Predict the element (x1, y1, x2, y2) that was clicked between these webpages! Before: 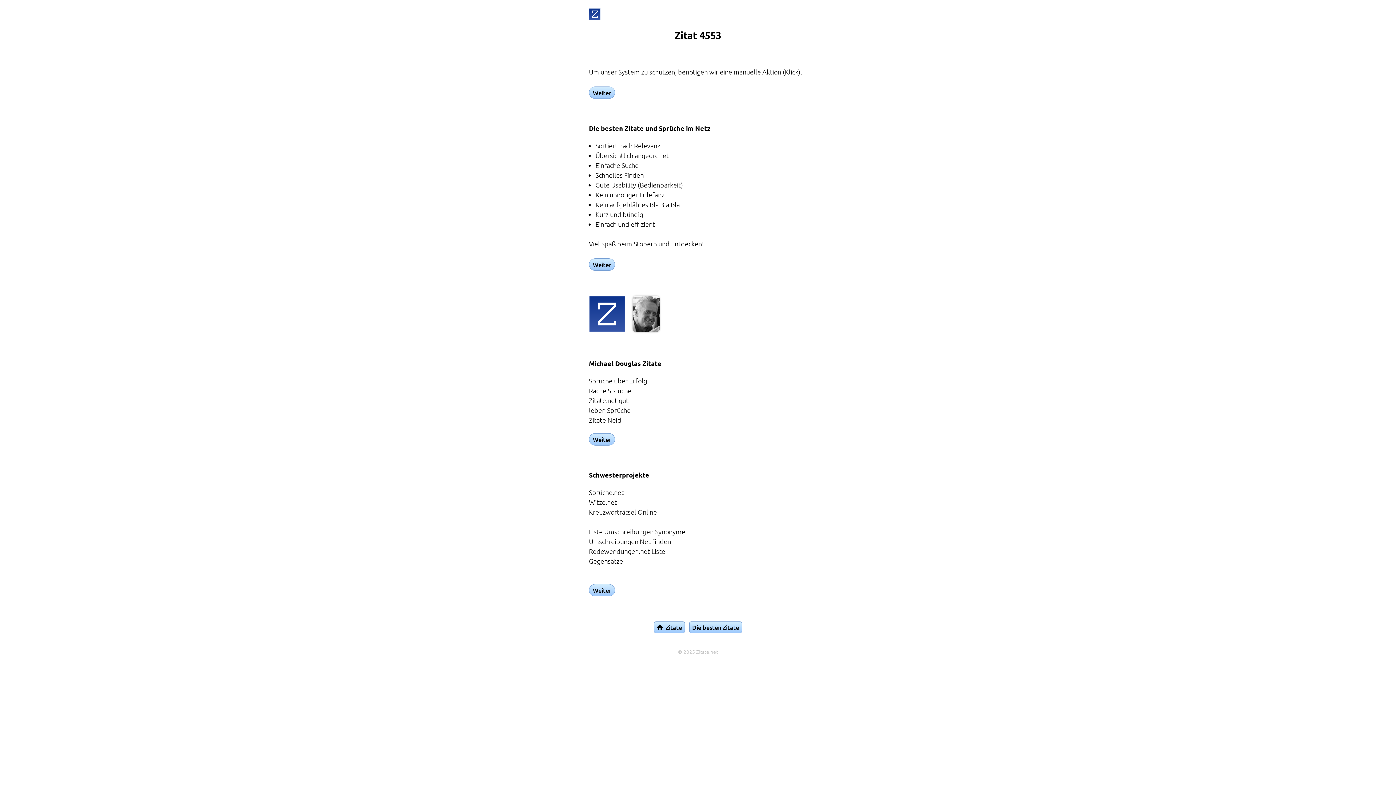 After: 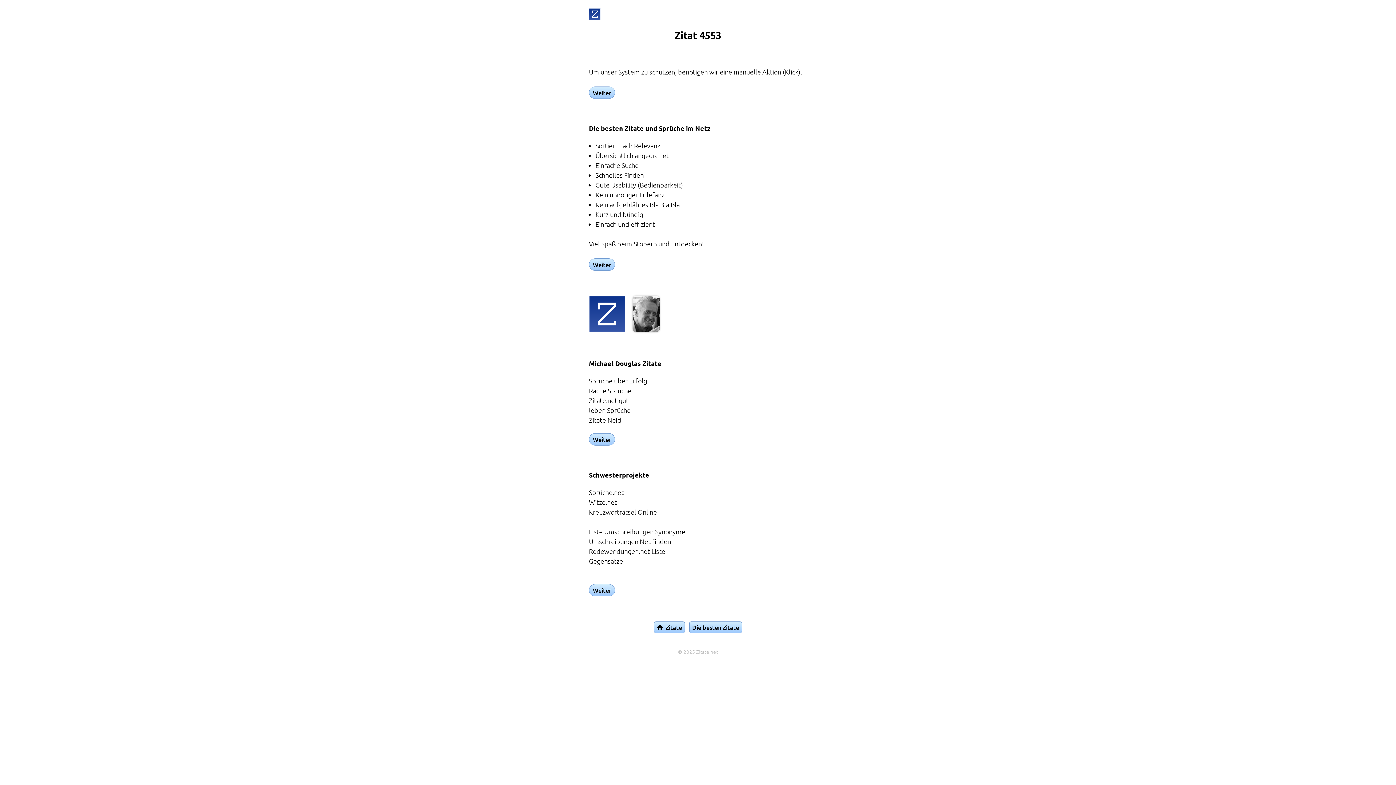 Action: label: Weiter bbox: (589, 258, 615, 270)